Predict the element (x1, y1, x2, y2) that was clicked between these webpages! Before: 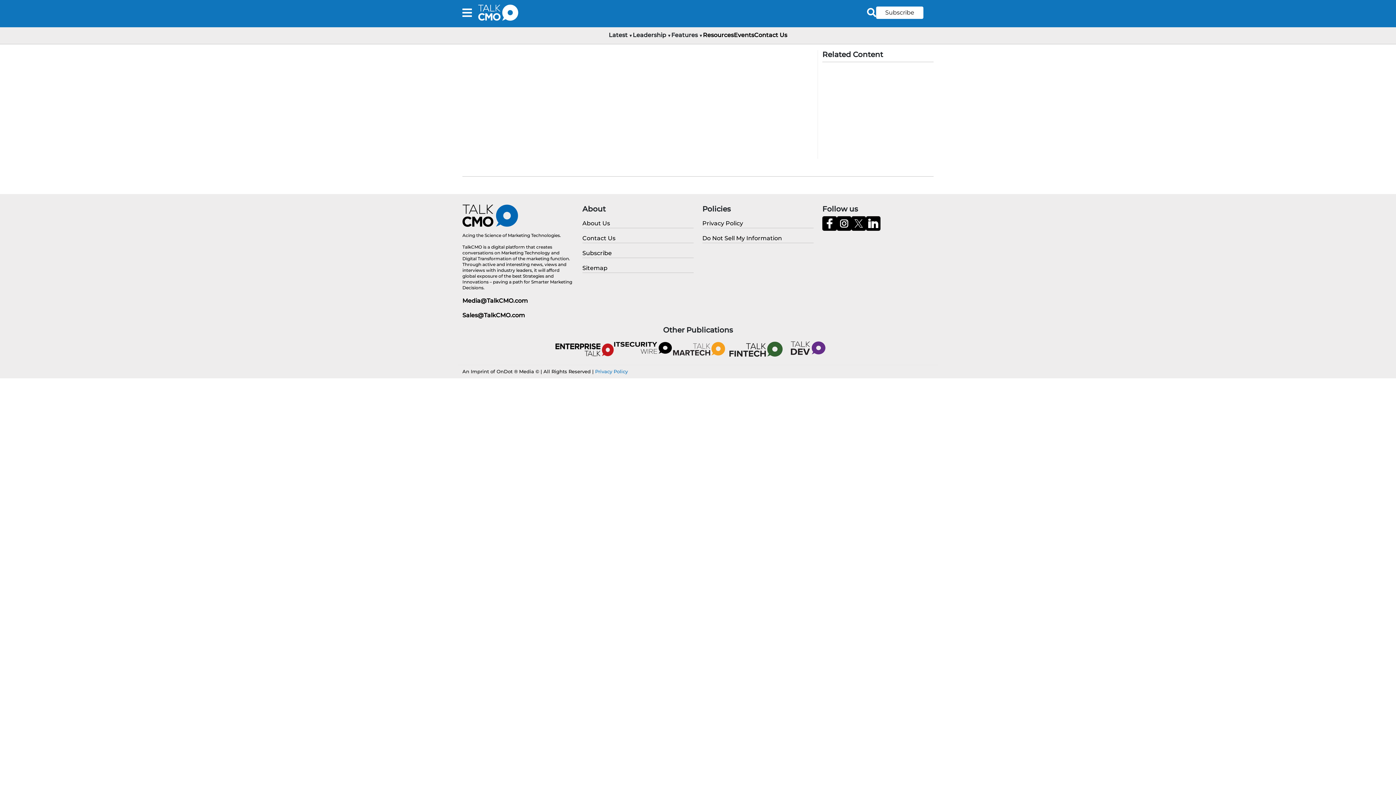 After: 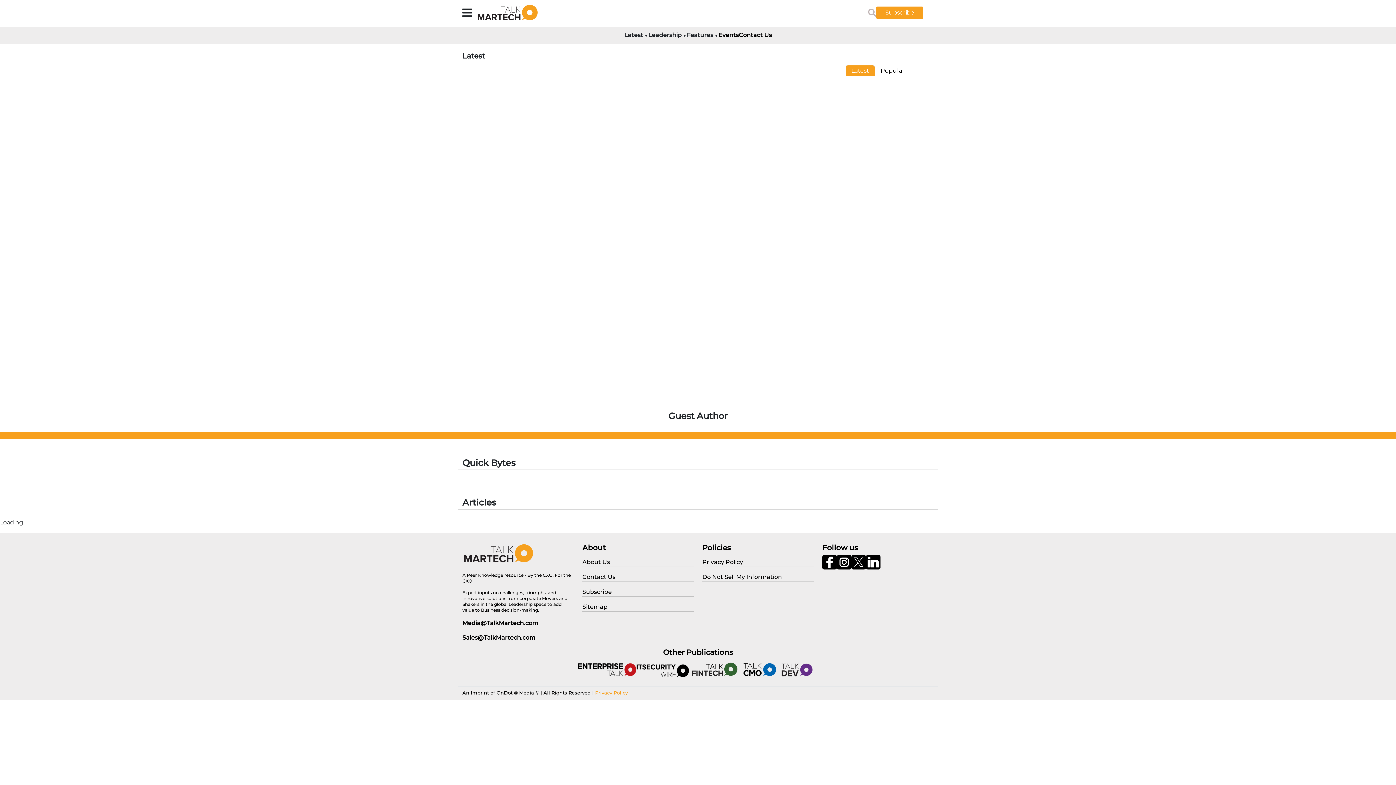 Action: bbox: (671, 339, 726, 356)